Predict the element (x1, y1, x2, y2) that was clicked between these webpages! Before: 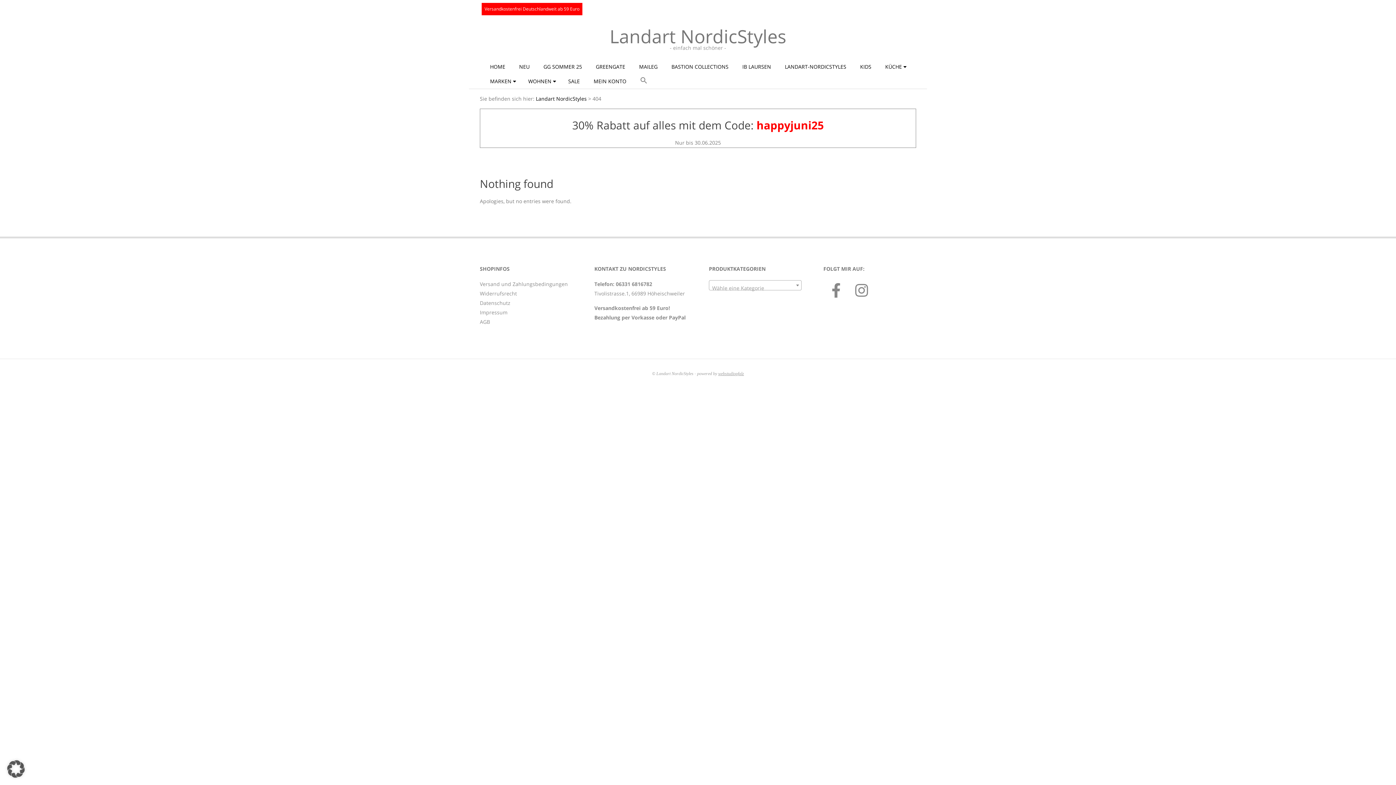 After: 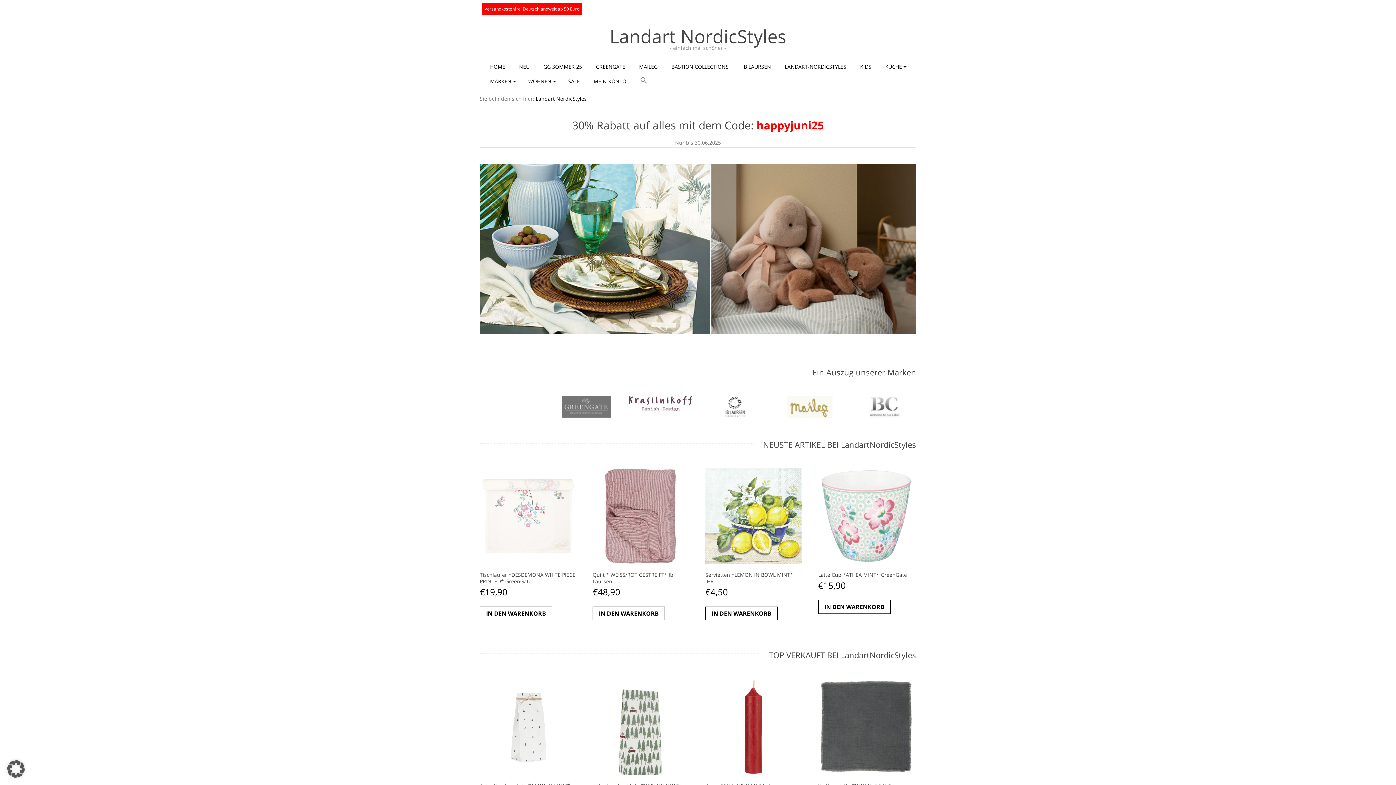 Action: label: HOME bbox: (486, 59, 509, 74)